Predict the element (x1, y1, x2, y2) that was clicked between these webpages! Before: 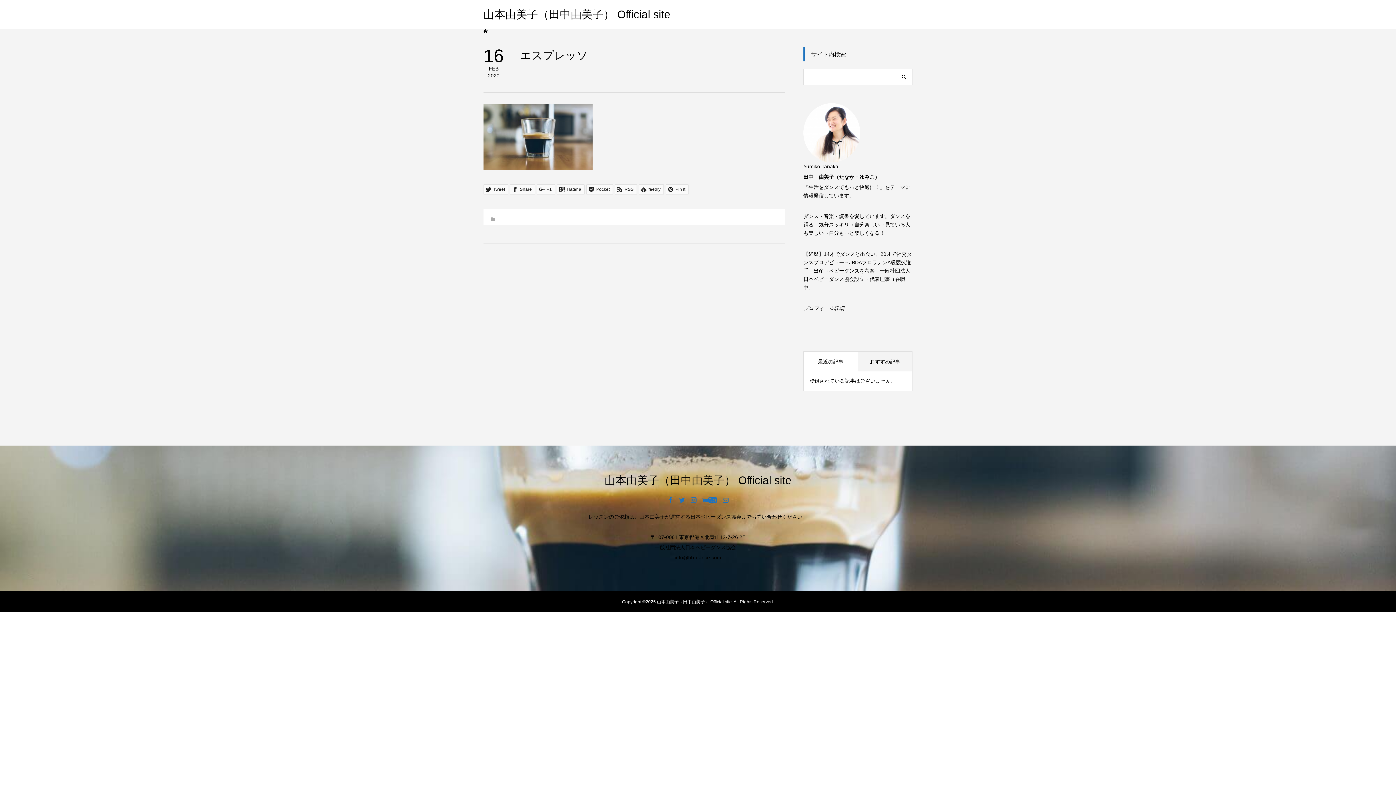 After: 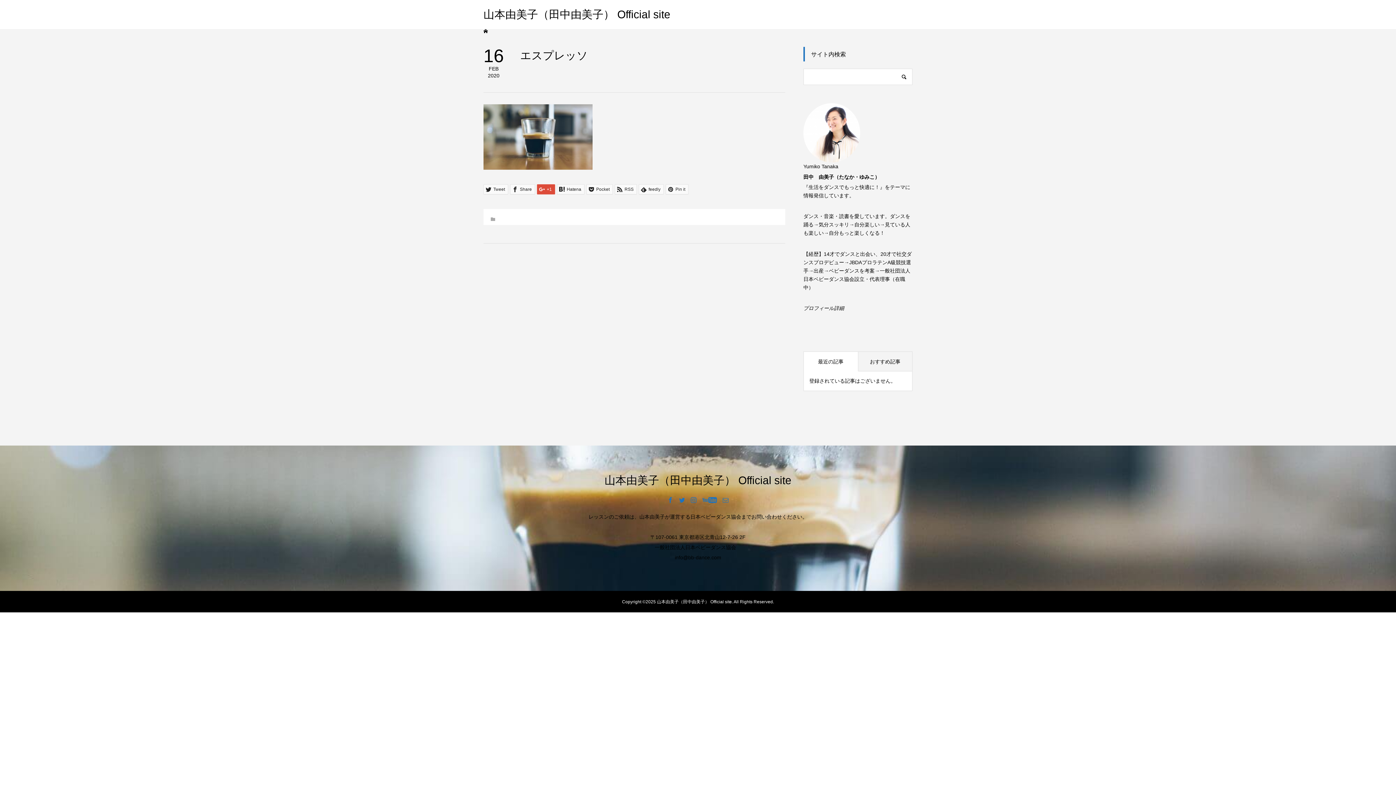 Action: label:  +1 bbox: (537, 184, 555, 194)